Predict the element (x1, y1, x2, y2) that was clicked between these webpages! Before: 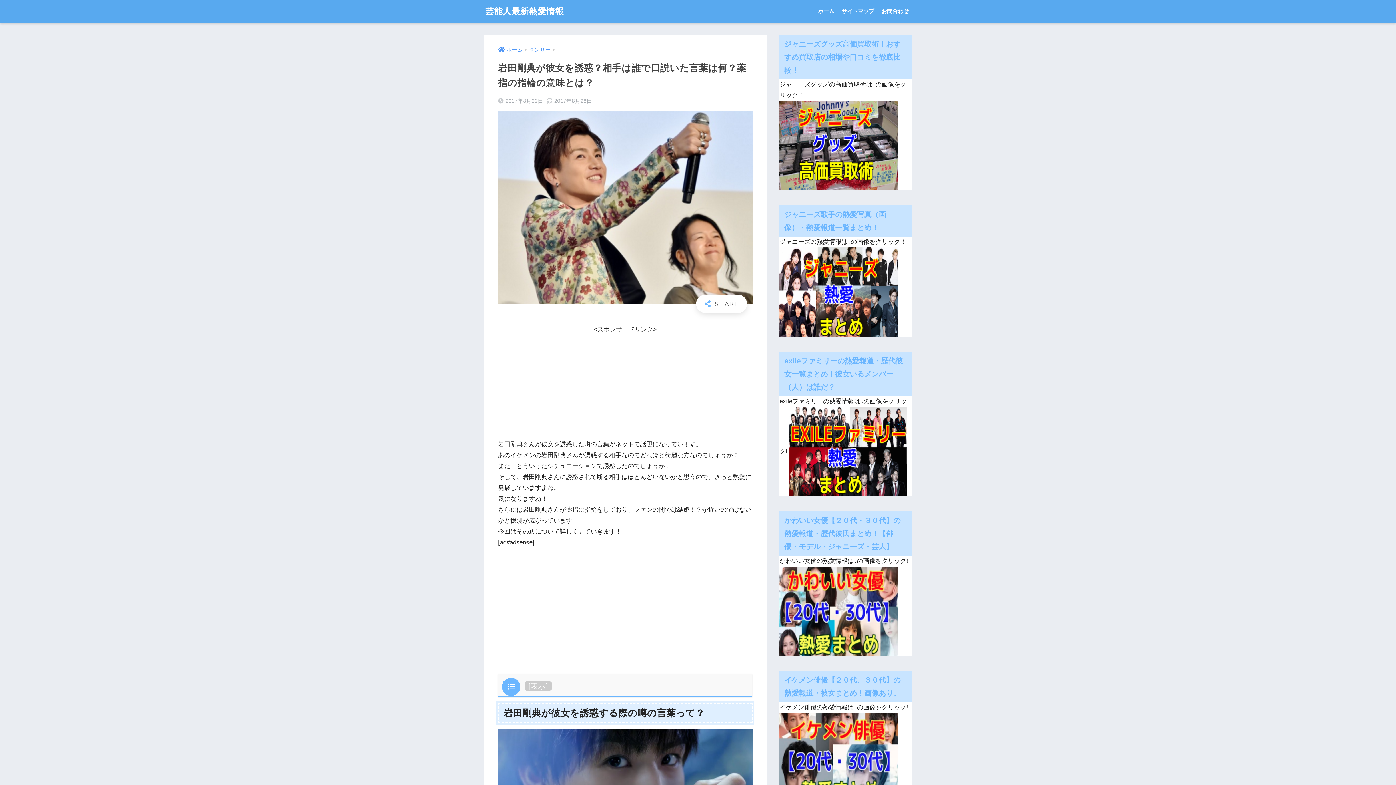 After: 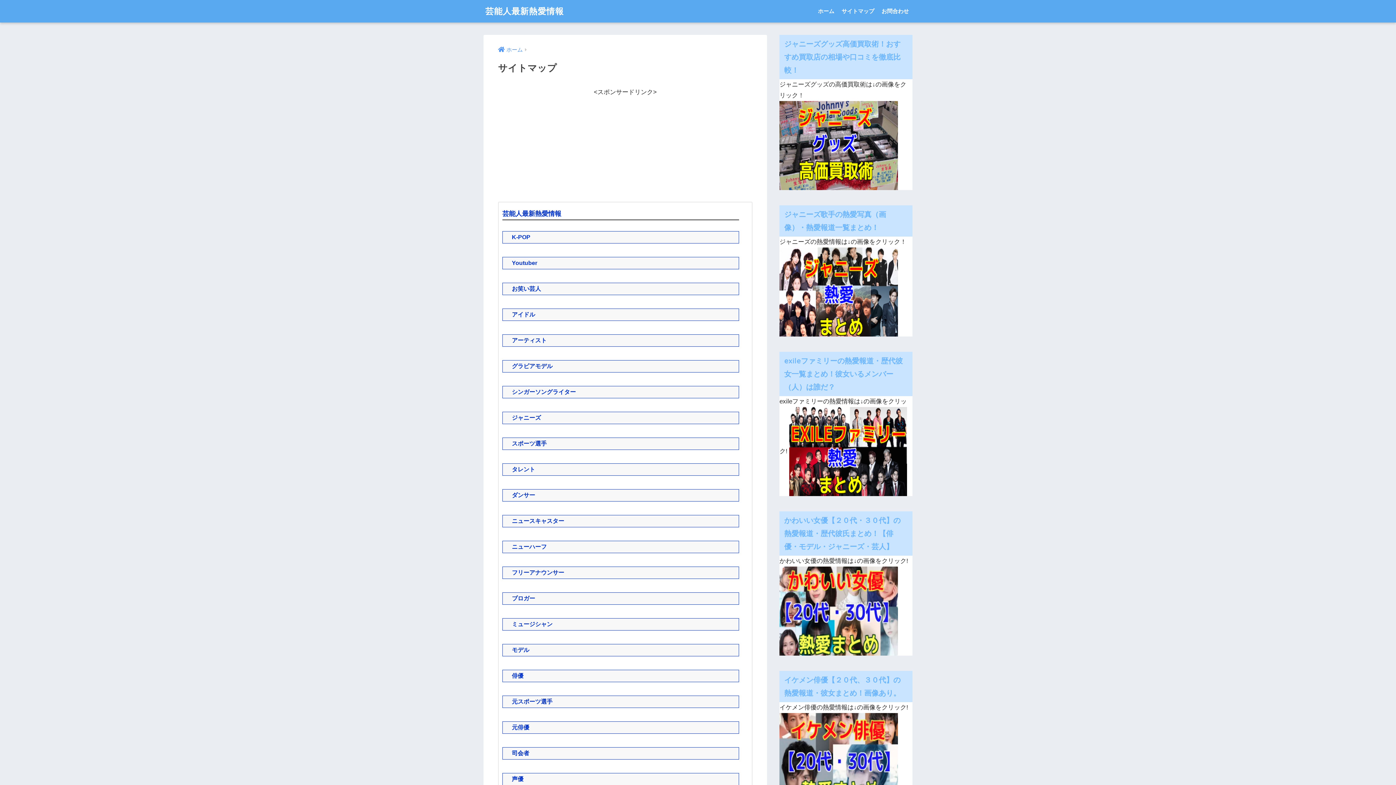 Action: bbox: (838, 0, 878, 22) label: サイトマップ